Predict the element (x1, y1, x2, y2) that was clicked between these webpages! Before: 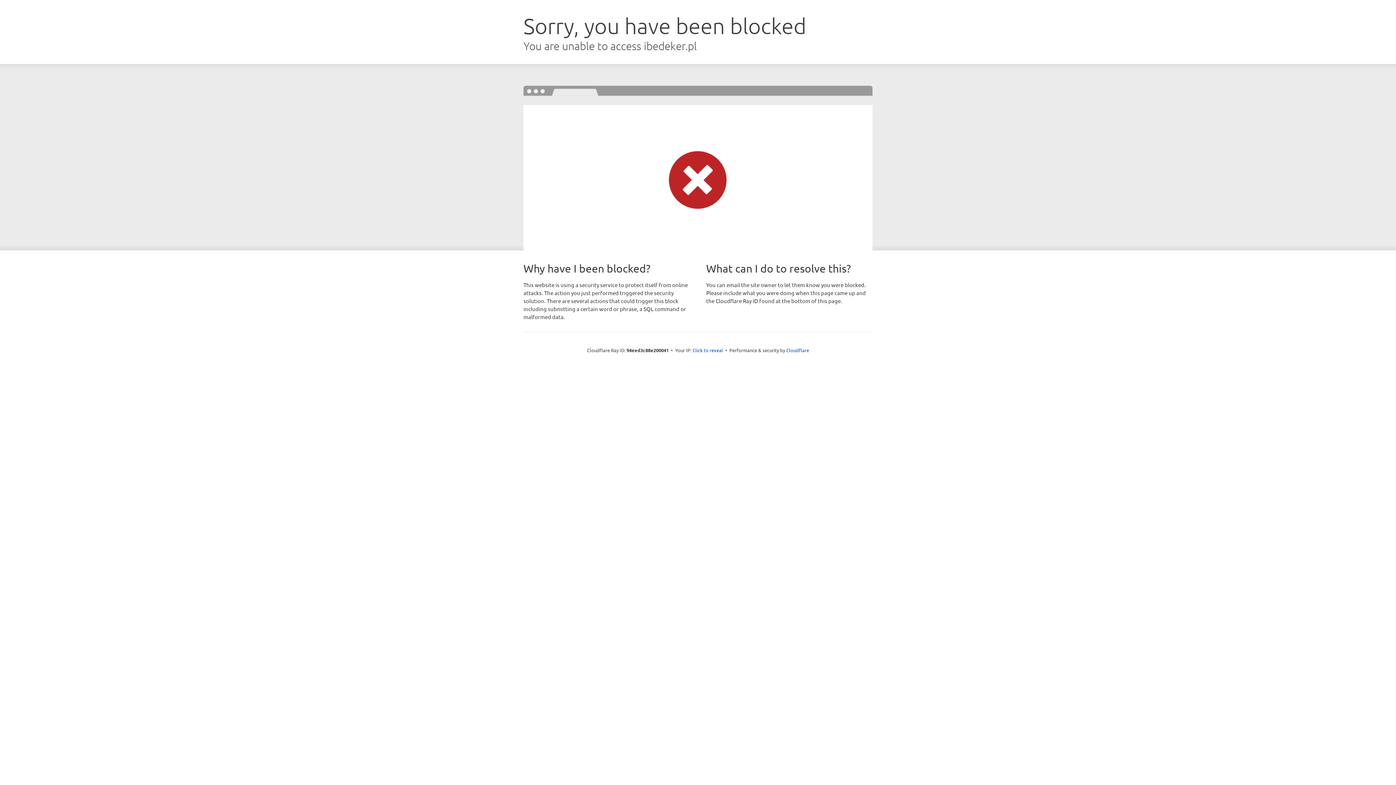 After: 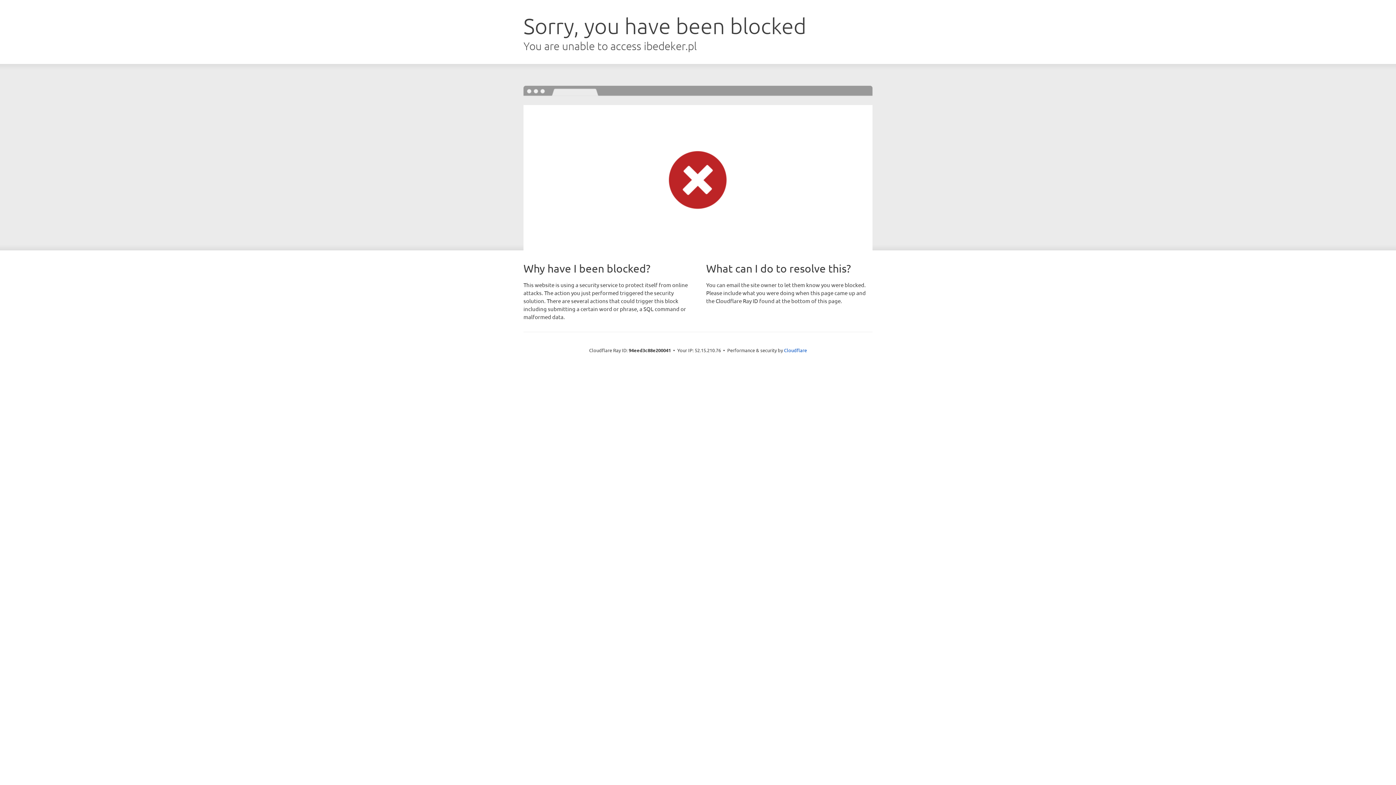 Action: bbox: (692, 346, 723, 353) label: Click to reveal